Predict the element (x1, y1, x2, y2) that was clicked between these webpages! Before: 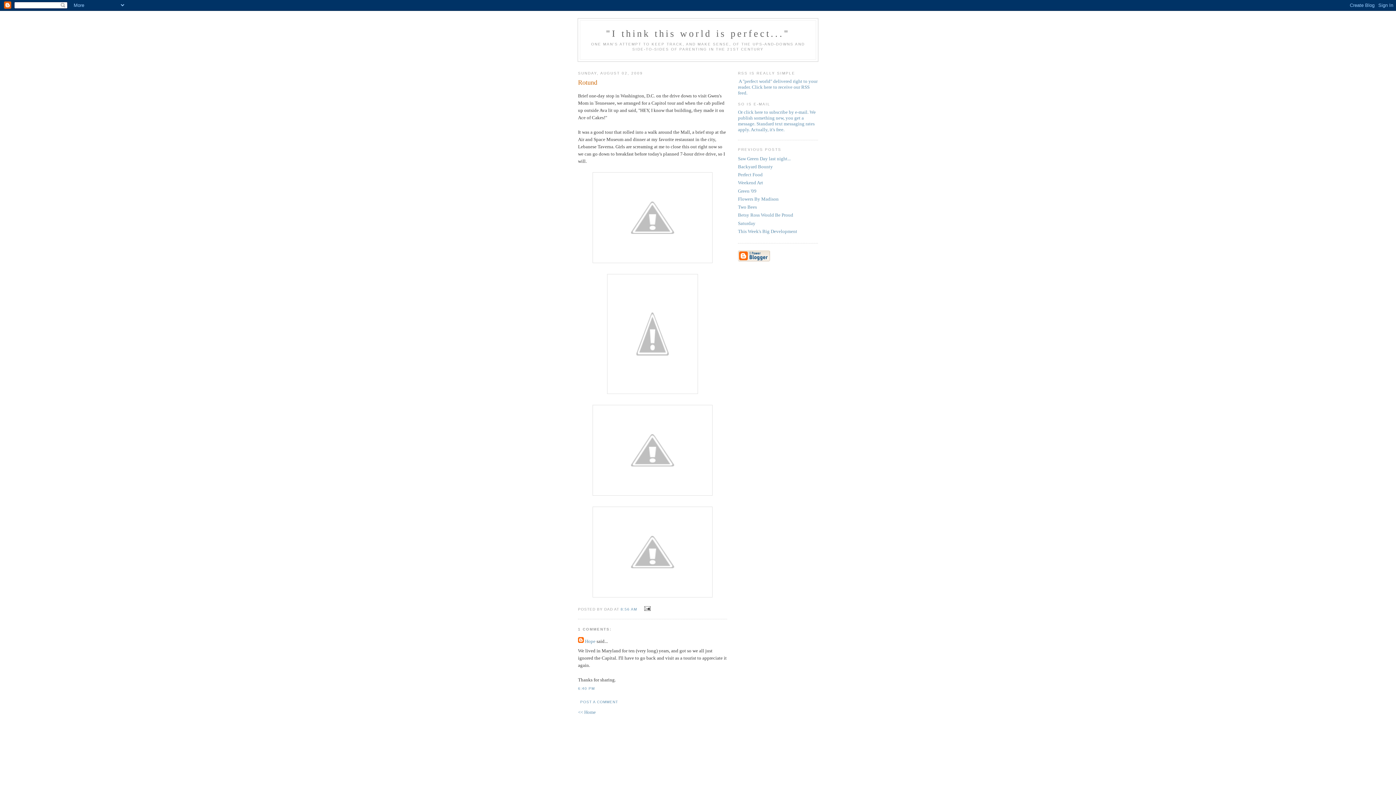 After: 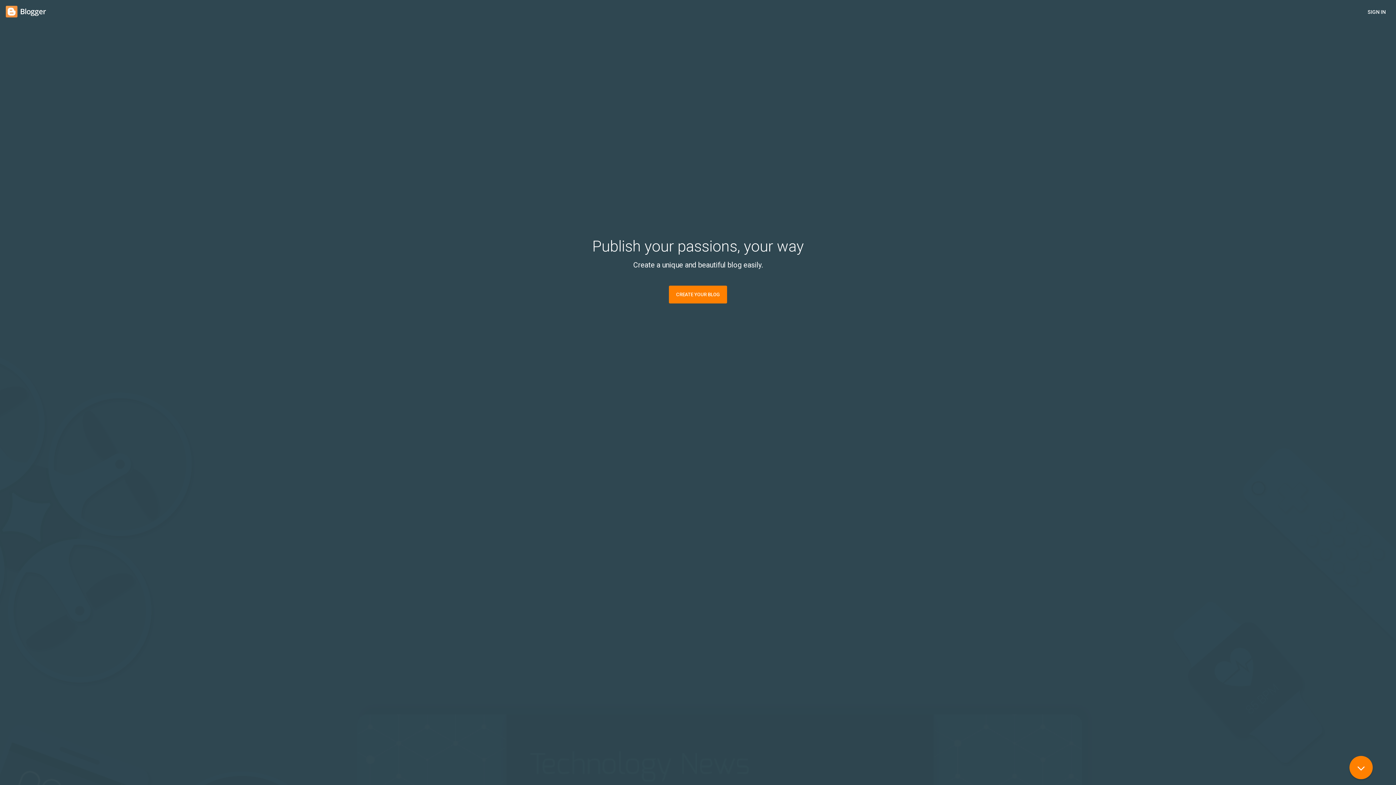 Action: bbox: (738, 257, 770, 262)